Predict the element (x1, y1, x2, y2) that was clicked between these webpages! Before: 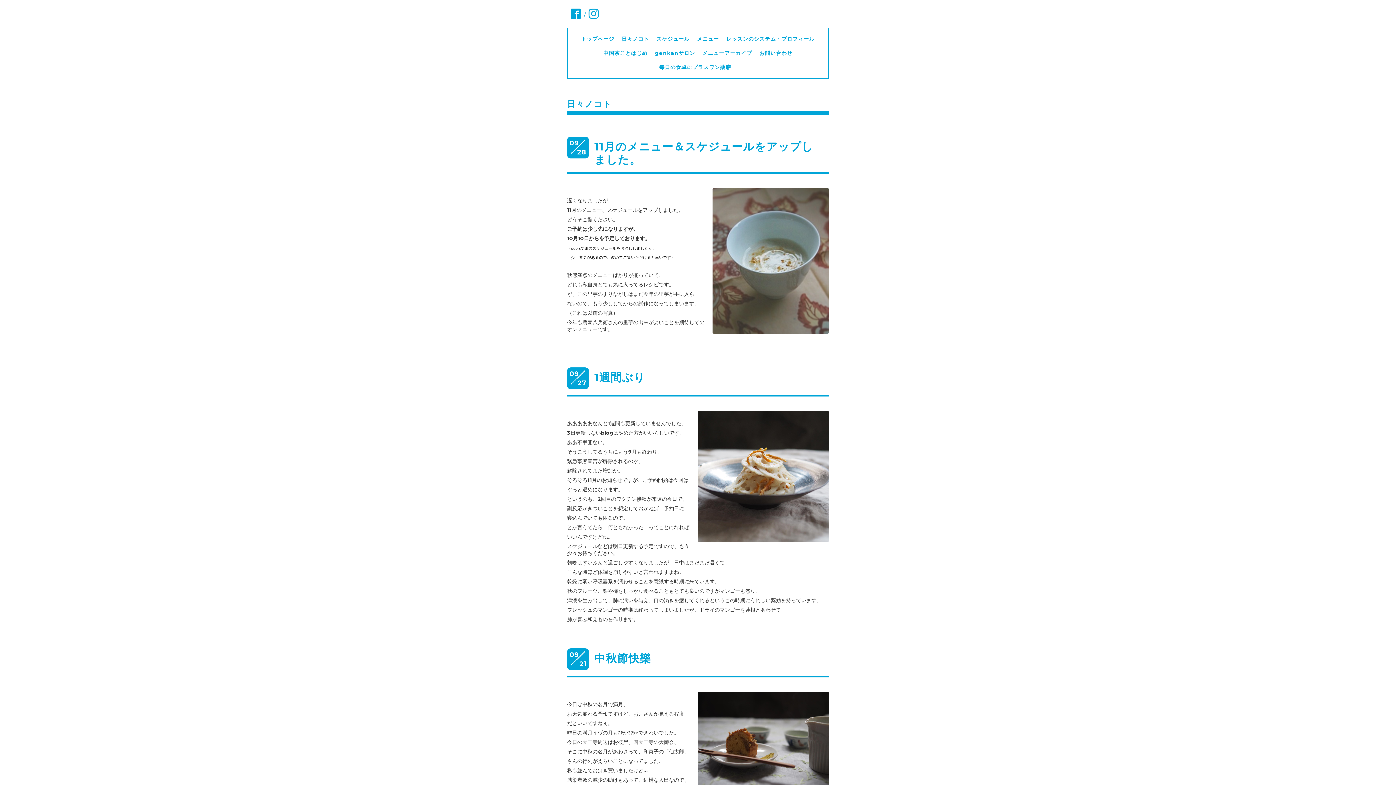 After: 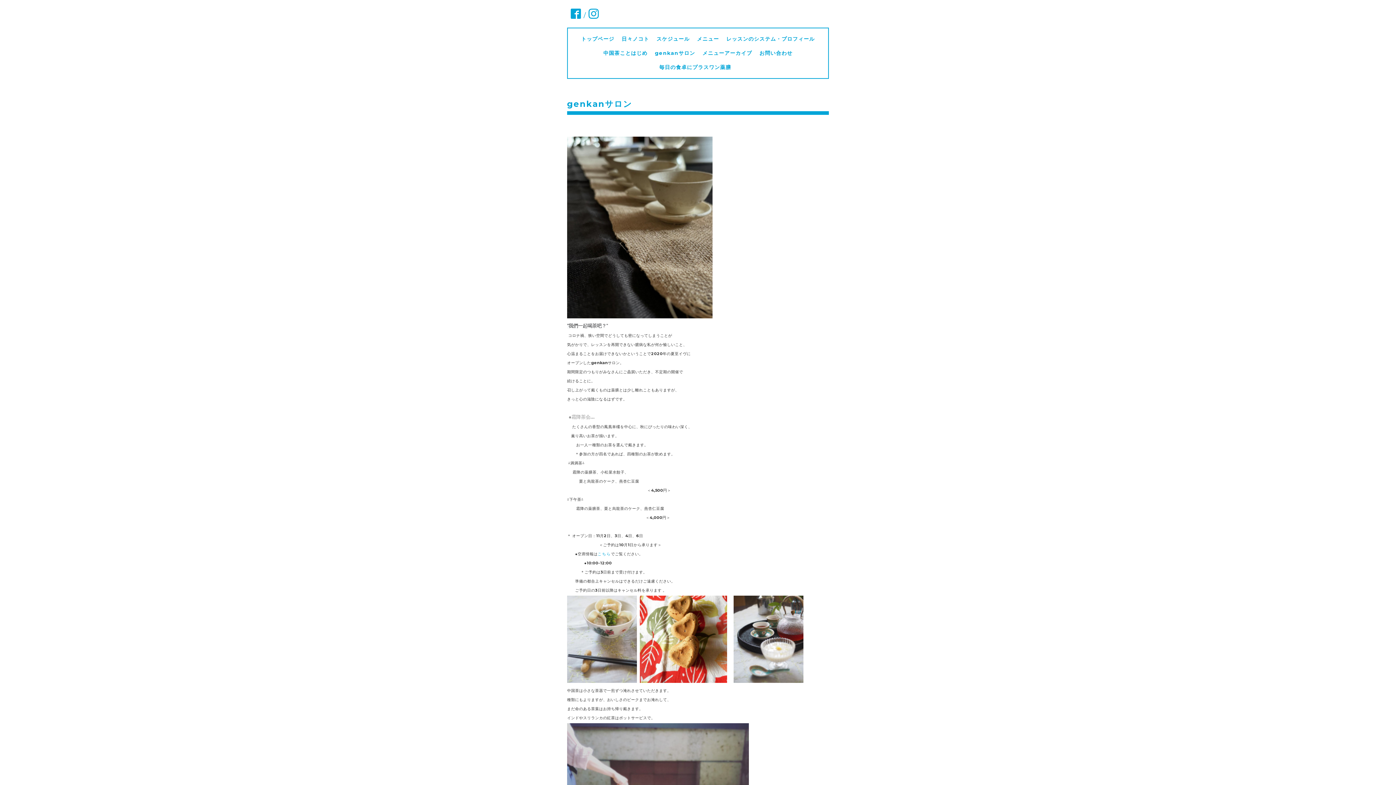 Action: label: genkanサロン bbox: (655, 49, 695, 56)